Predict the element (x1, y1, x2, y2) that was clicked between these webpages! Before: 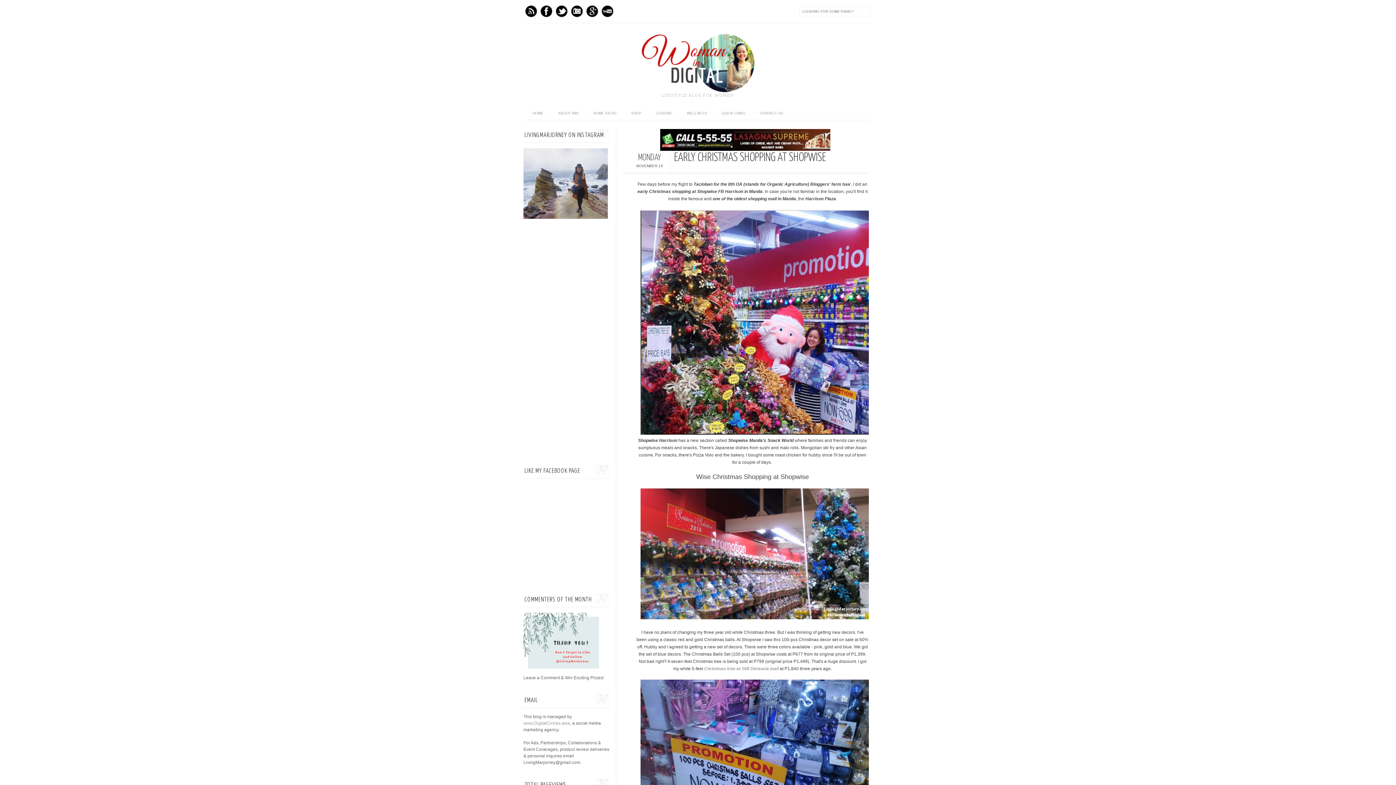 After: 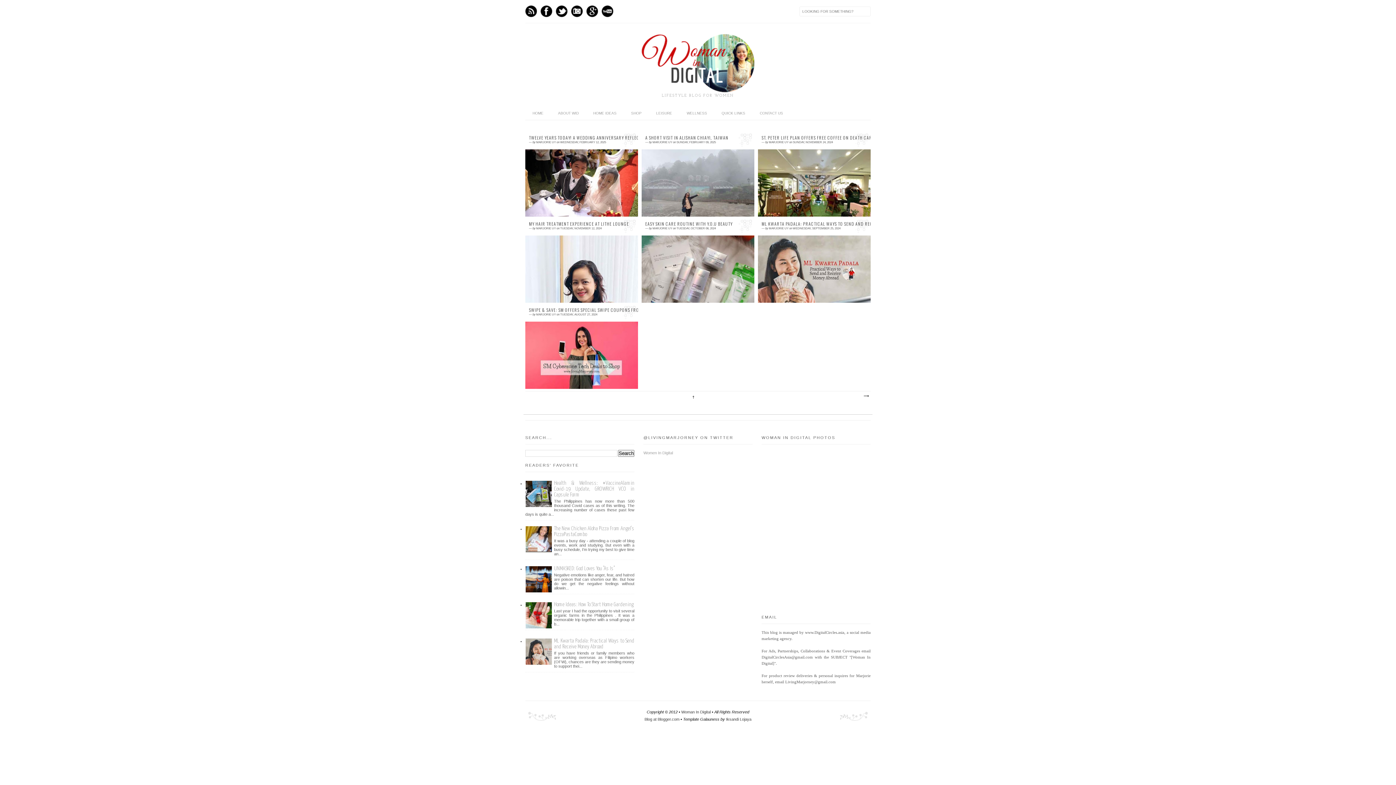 Action: bbox: (525, 32, 870, 93)